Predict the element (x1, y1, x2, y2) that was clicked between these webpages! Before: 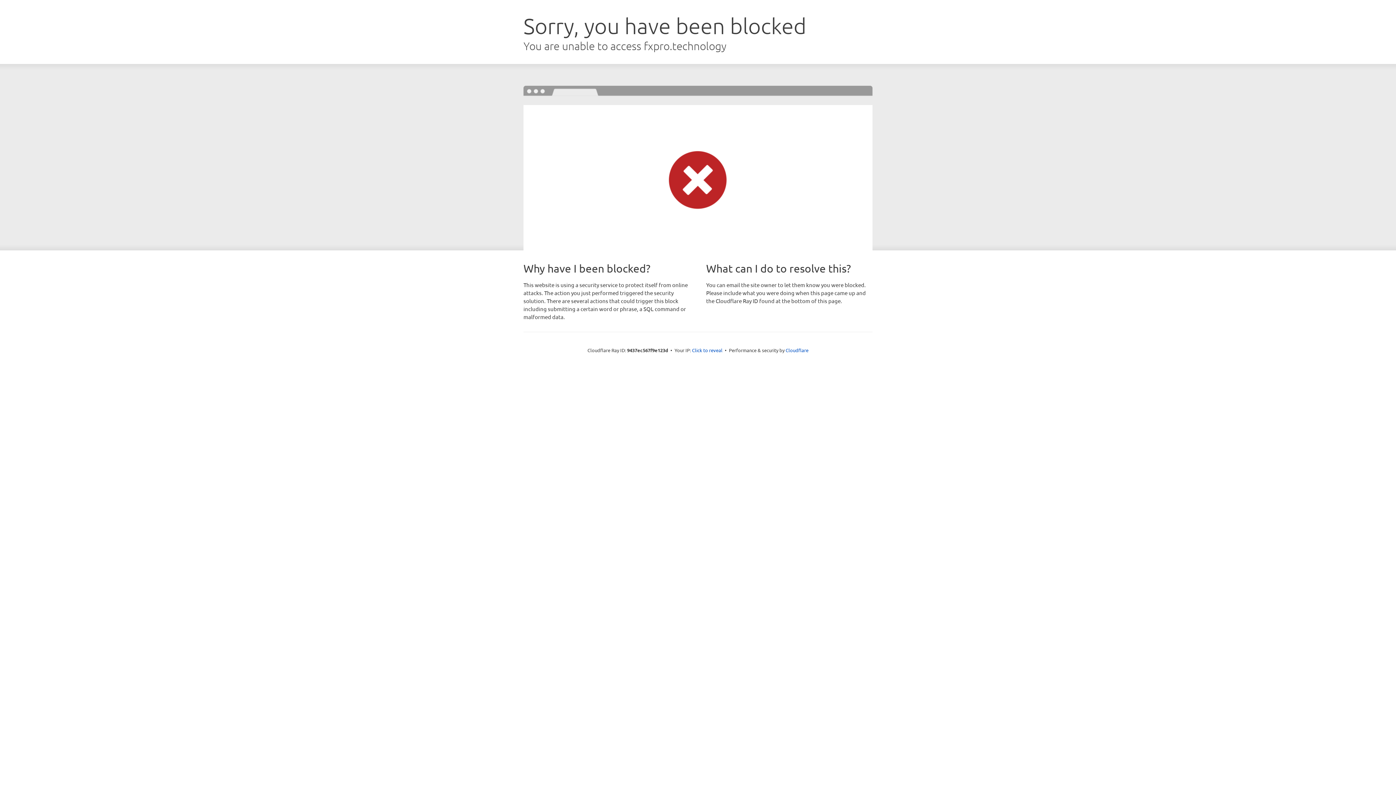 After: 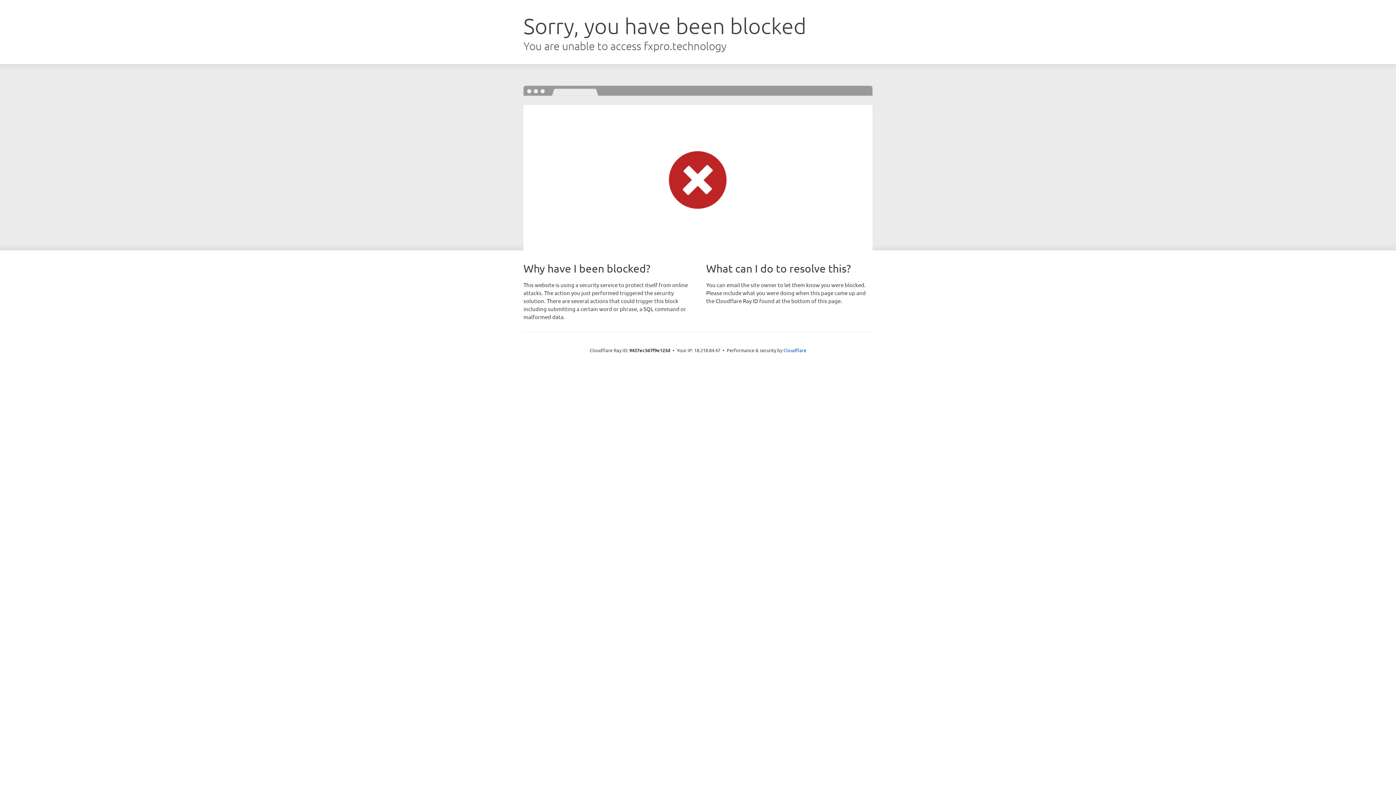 Action: label: Click to reveal bbox: (692, 346, 722, 353)